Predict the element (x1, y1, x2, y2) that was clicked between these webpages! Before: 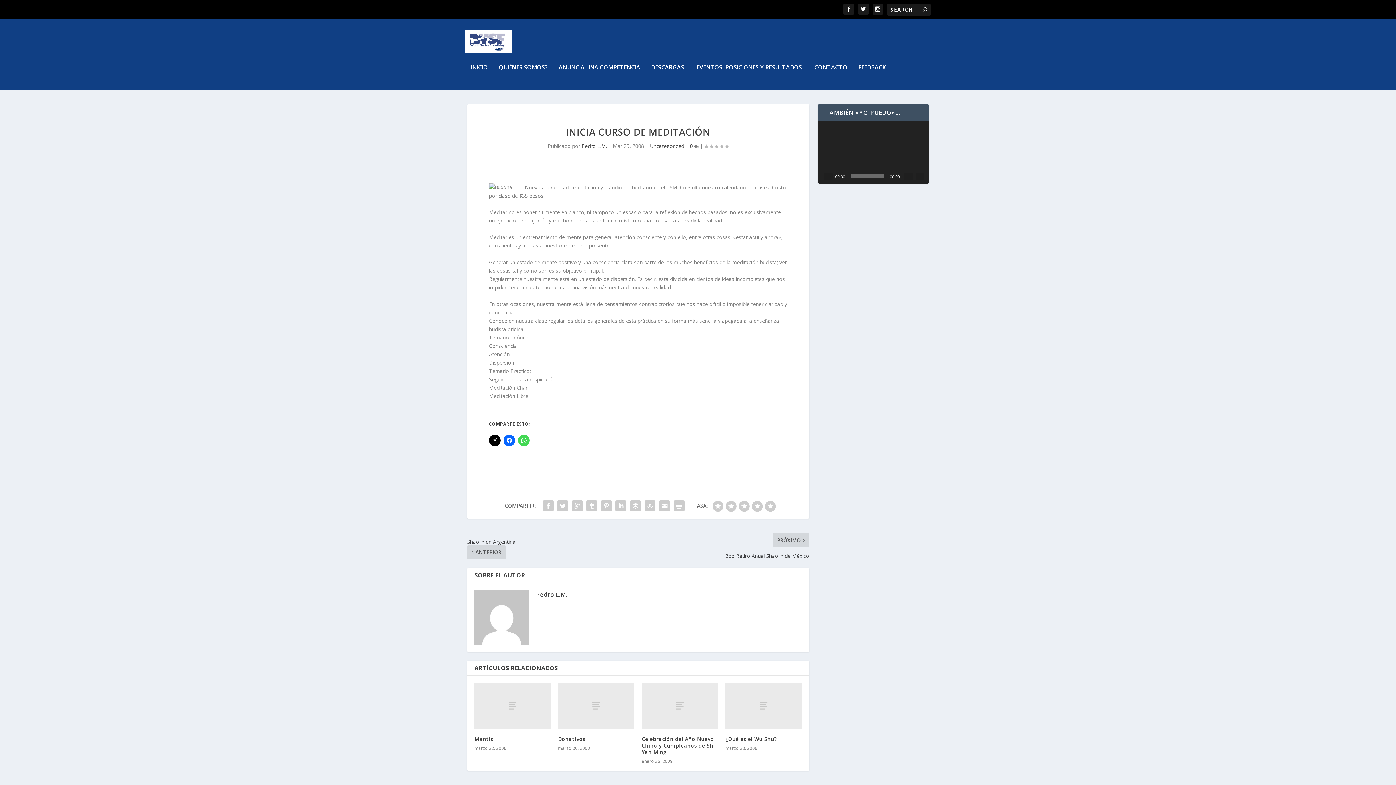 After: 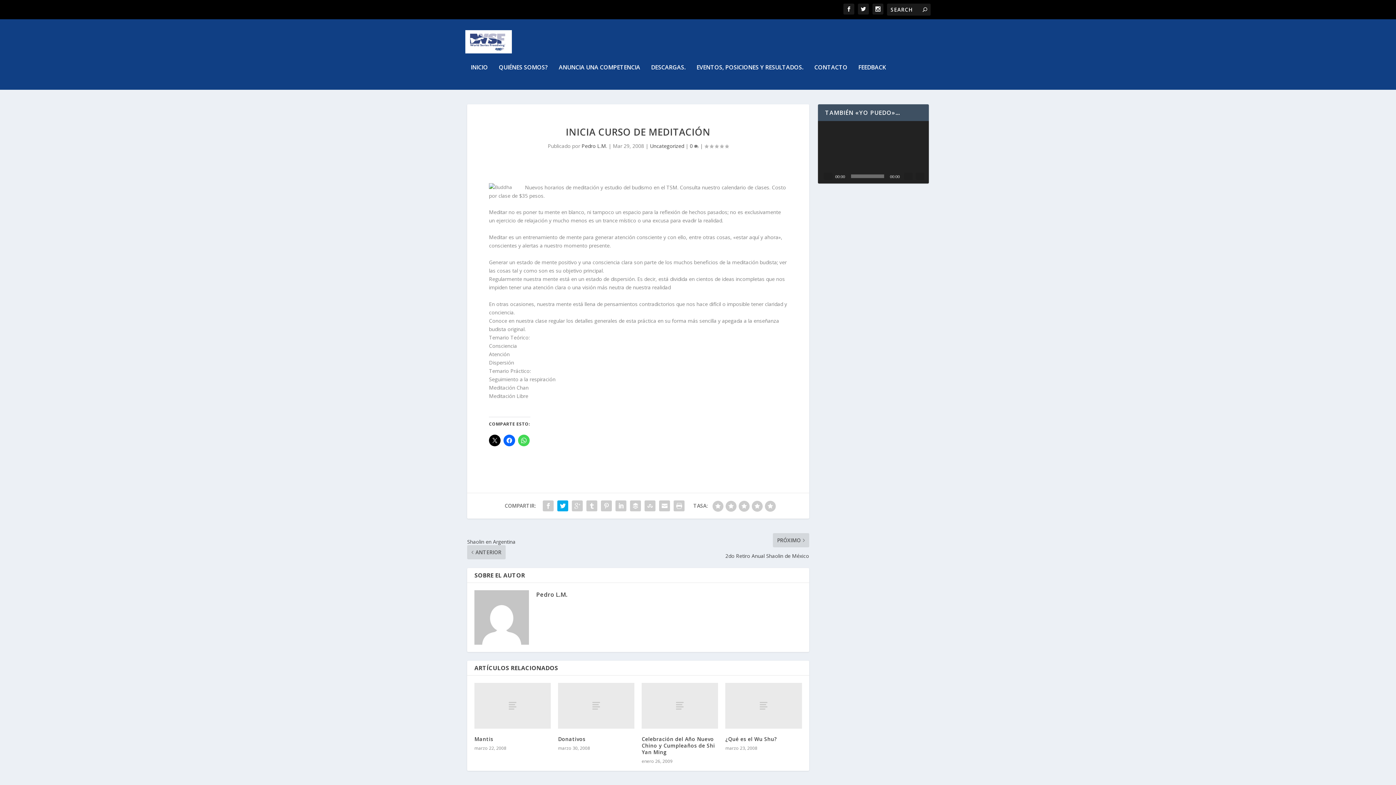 Action: bbox: (555, 498, 570, 513)